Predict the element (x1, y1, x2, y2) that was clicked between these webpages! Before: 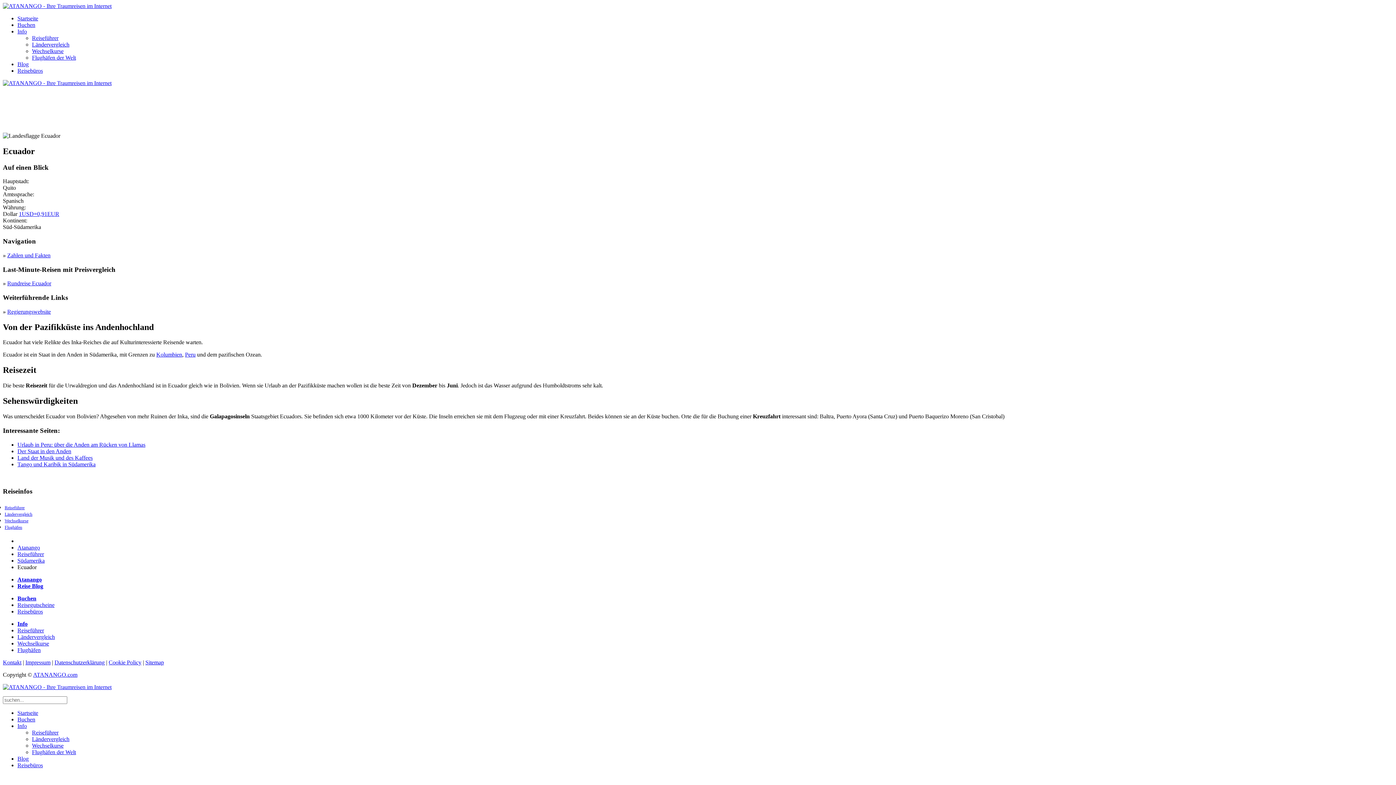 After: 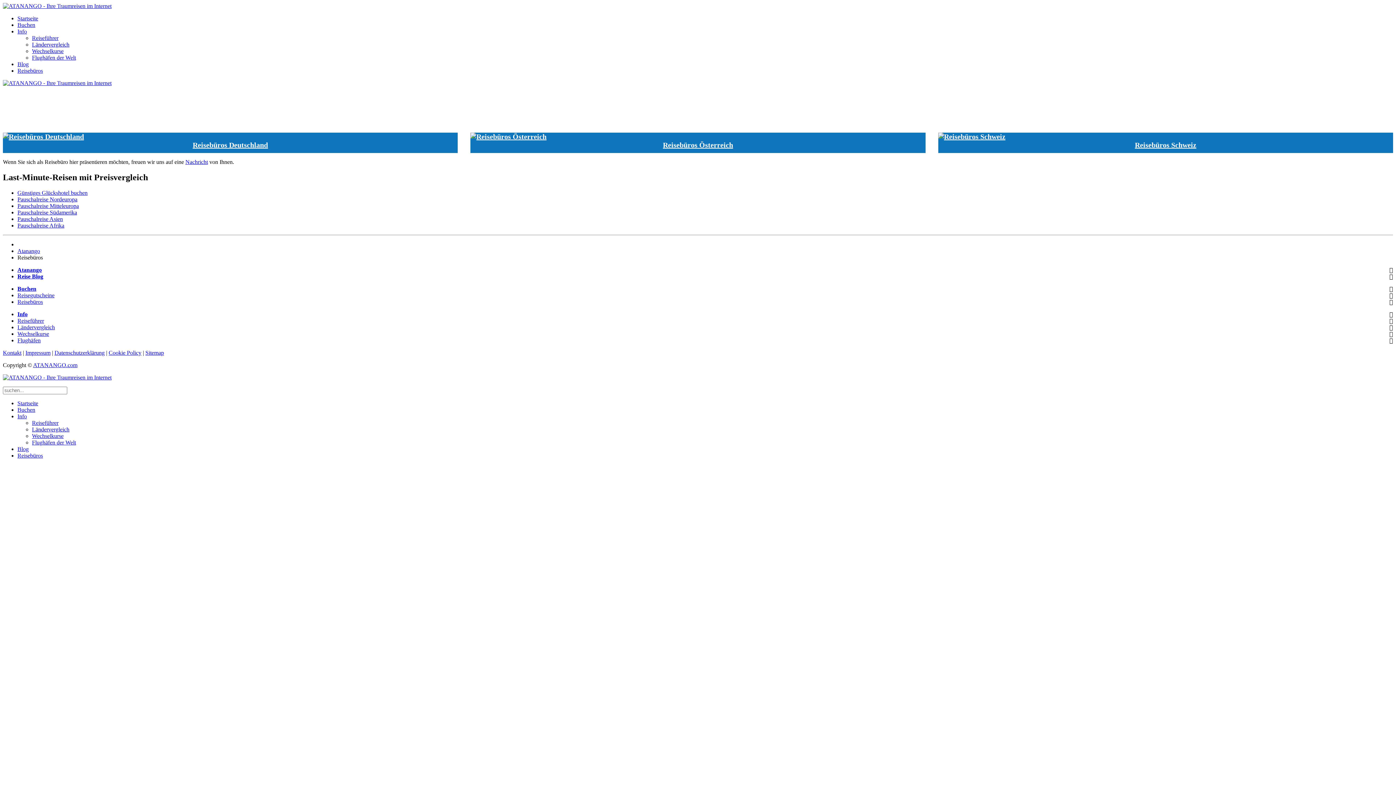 Action: bbox: (17, 67, 42, 73) label: Reisebüros